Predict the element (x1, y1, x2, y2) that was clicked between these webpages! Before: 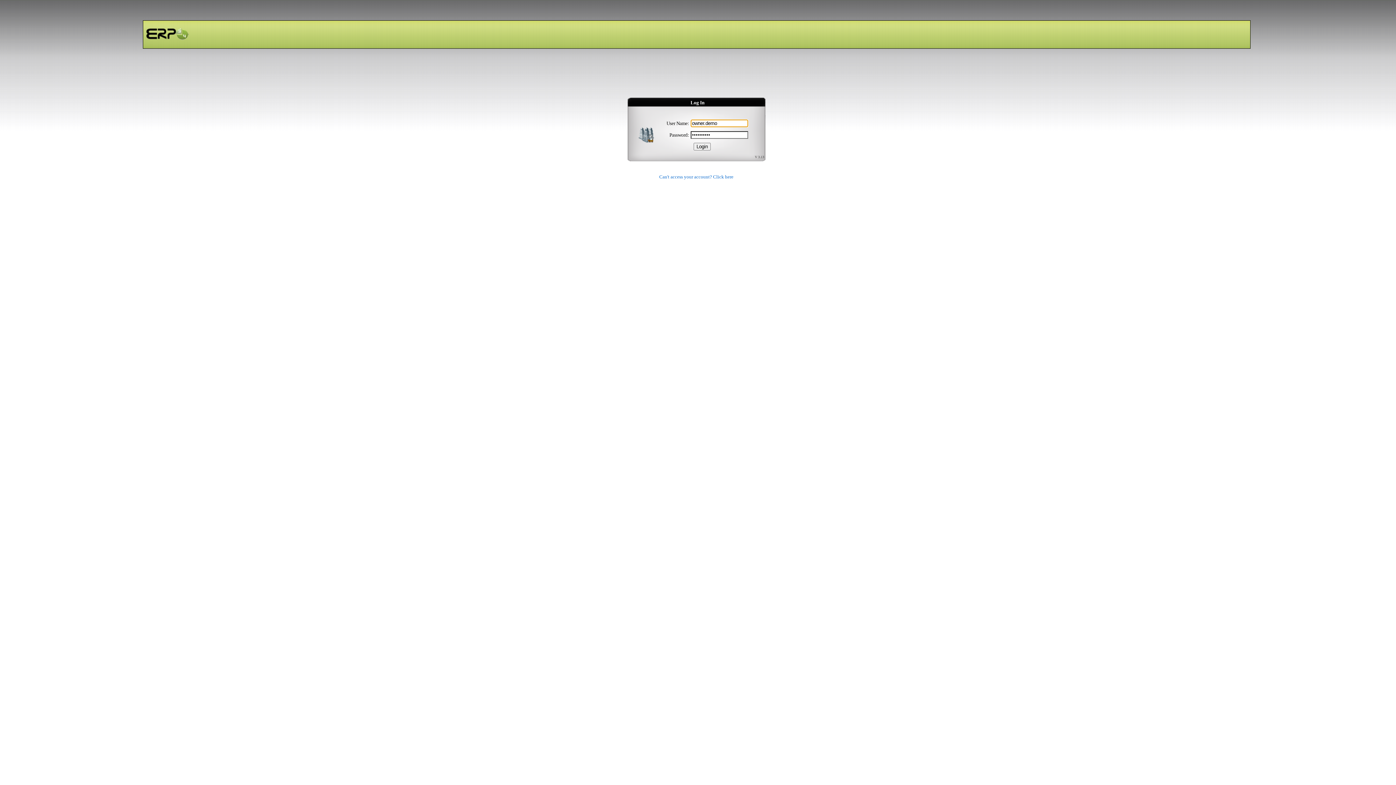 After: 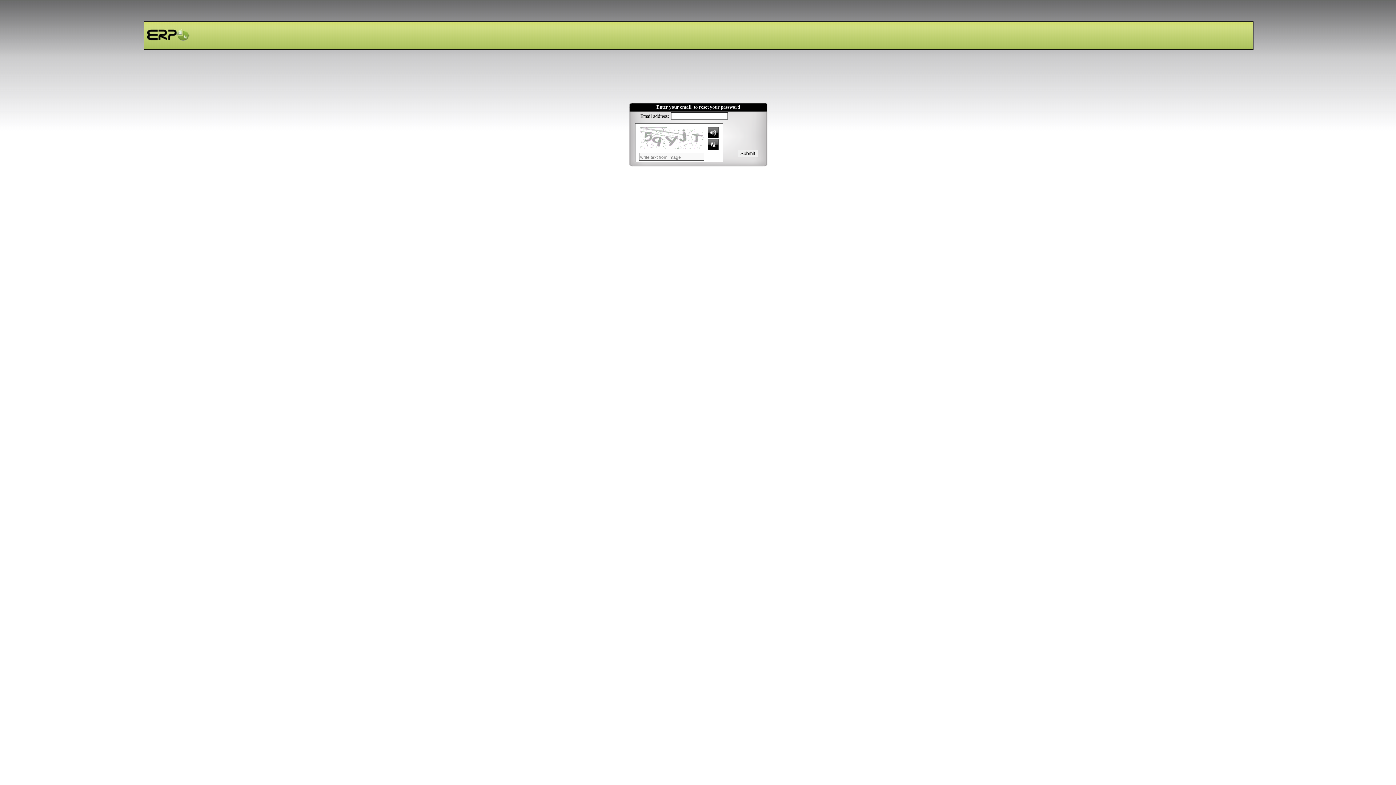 Action: bbox: (659, 174, 733, 179) label: Can't access your account? Click here